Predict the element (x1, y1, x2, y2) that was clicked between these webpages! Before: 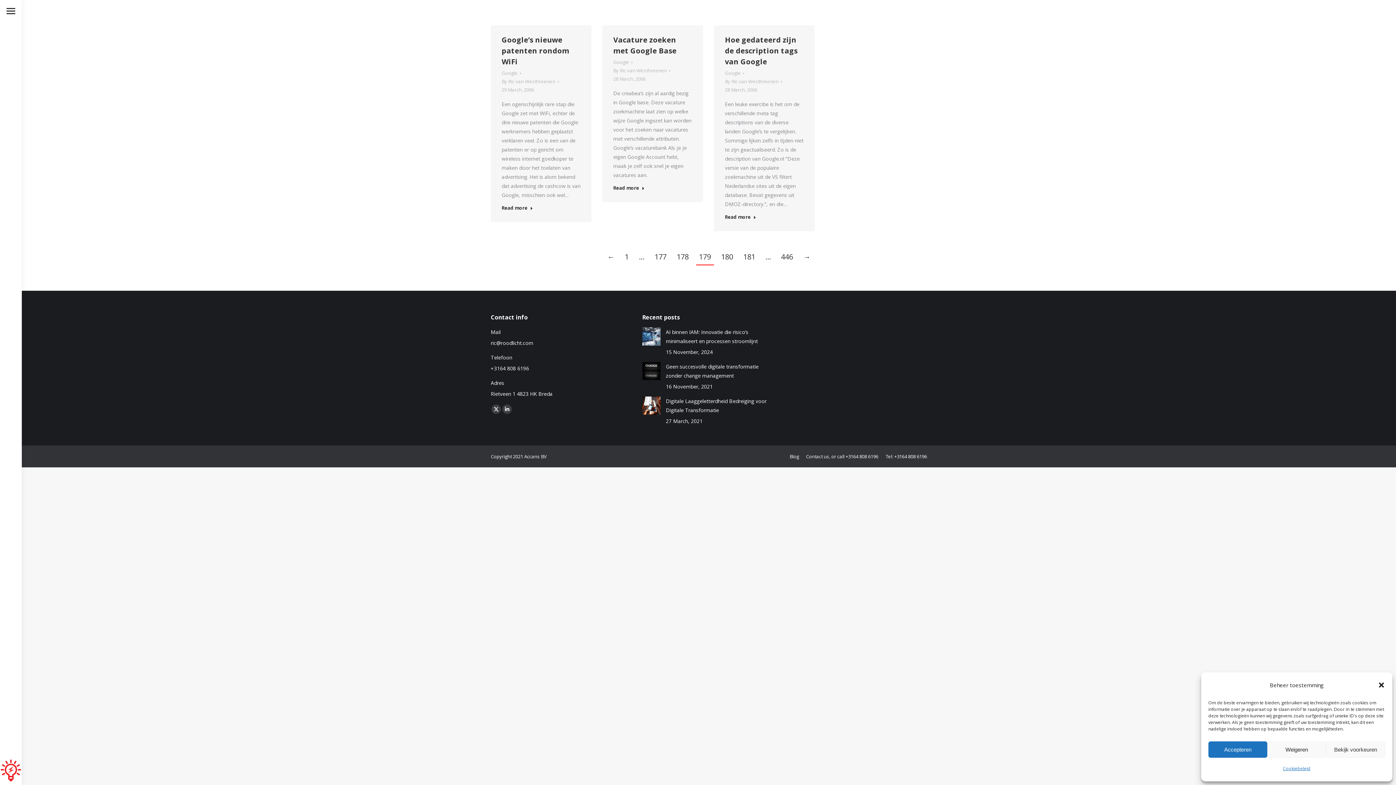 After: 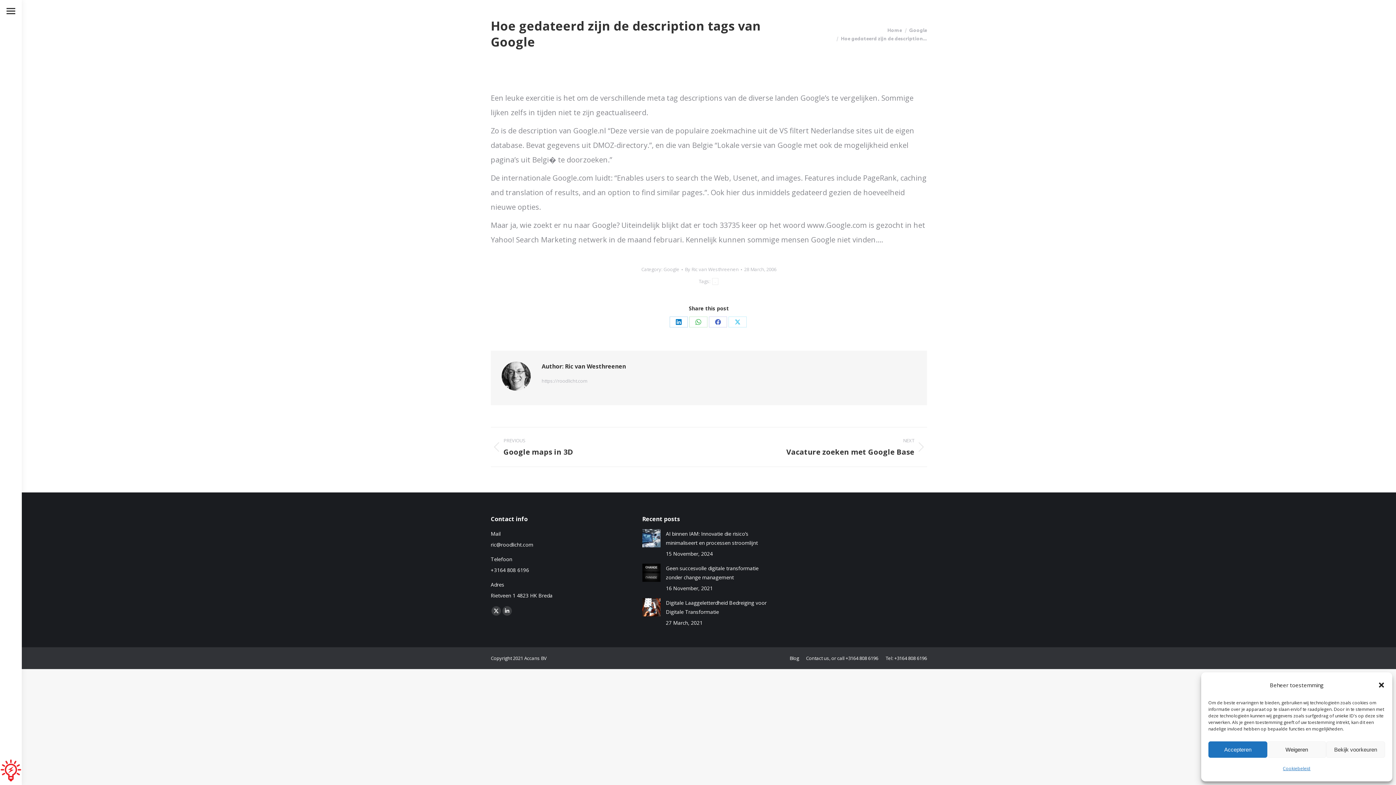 Action: label: Hoe gedateerd zijn de description tags van Google bbox: (728, 41, 795, 71)